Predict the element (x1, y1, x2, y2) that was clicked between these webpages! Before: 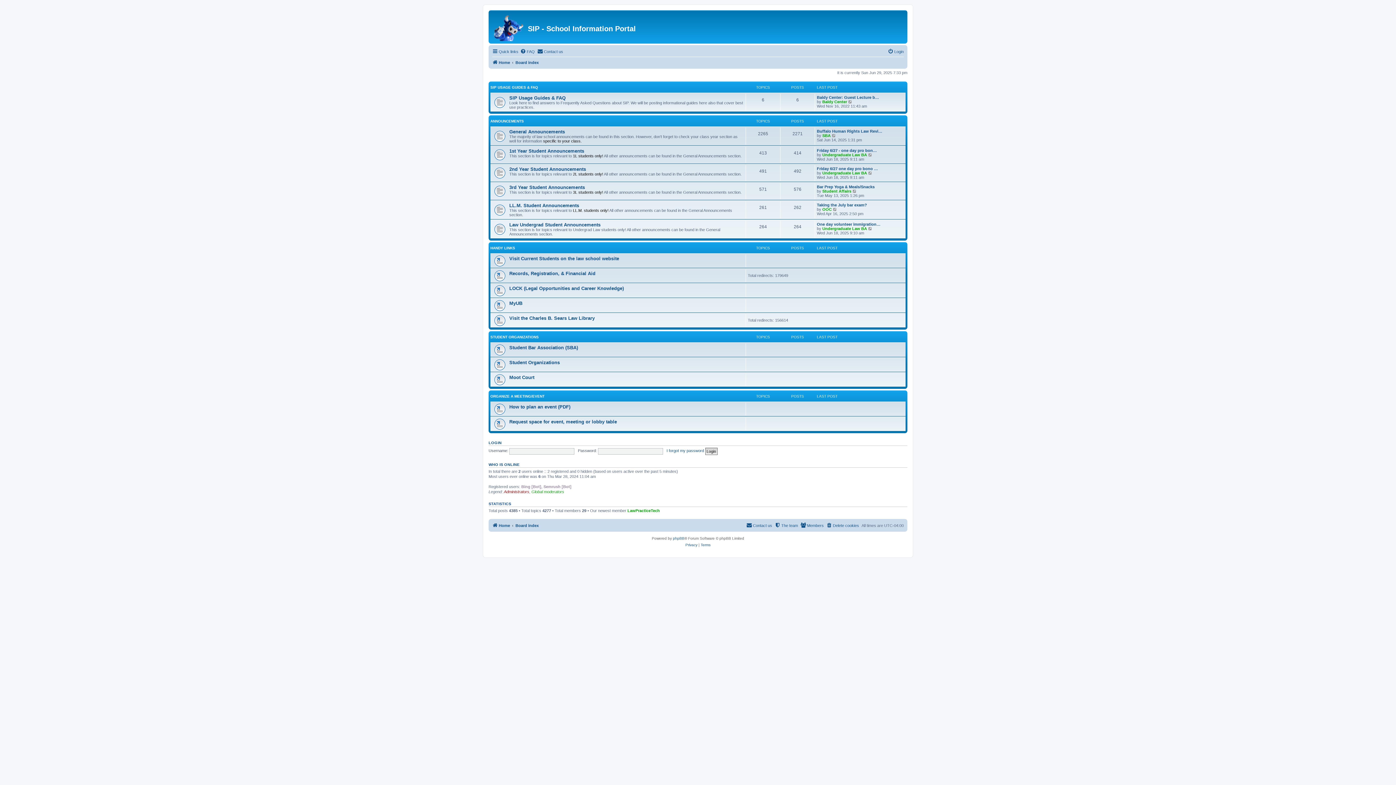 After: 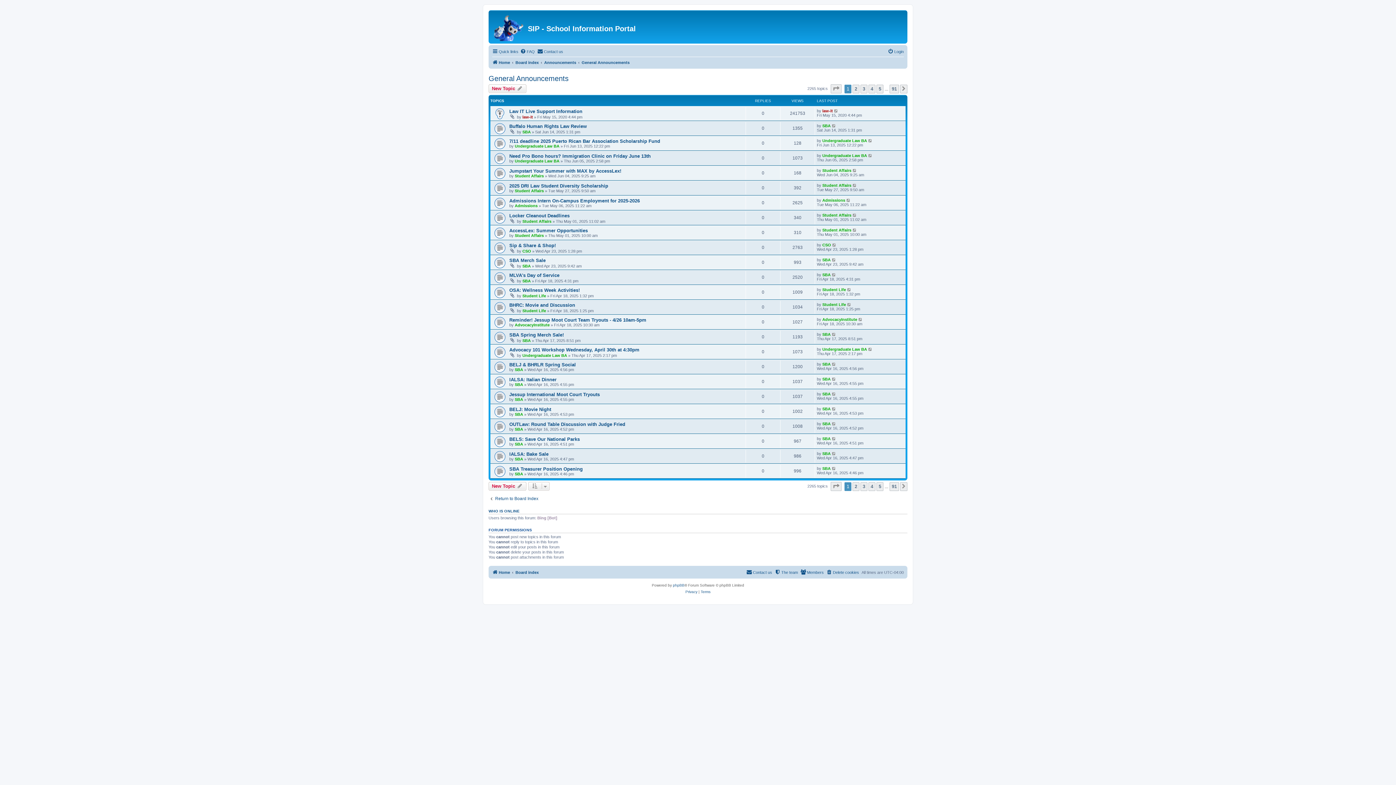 Action: label: General Announcements bbox: (509, 128, 565, 134)